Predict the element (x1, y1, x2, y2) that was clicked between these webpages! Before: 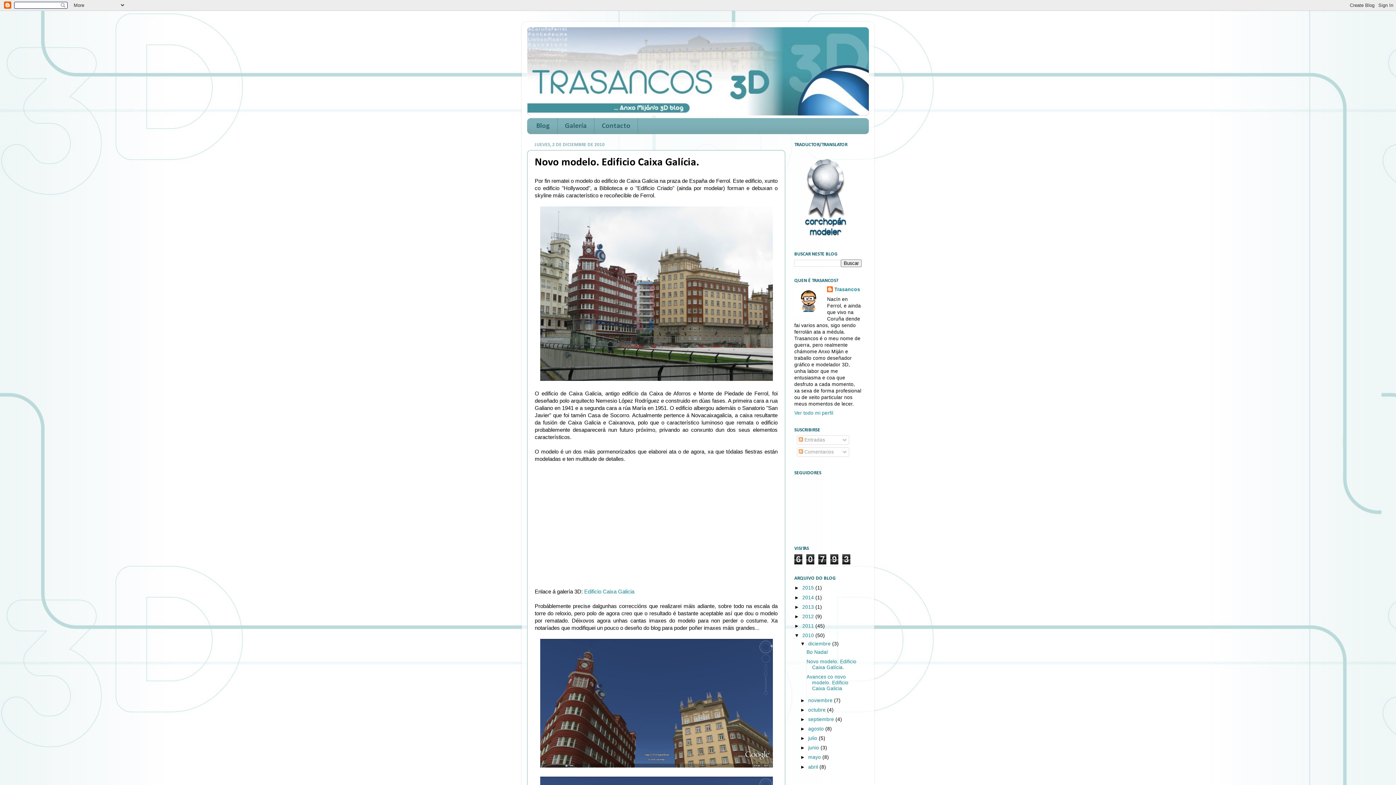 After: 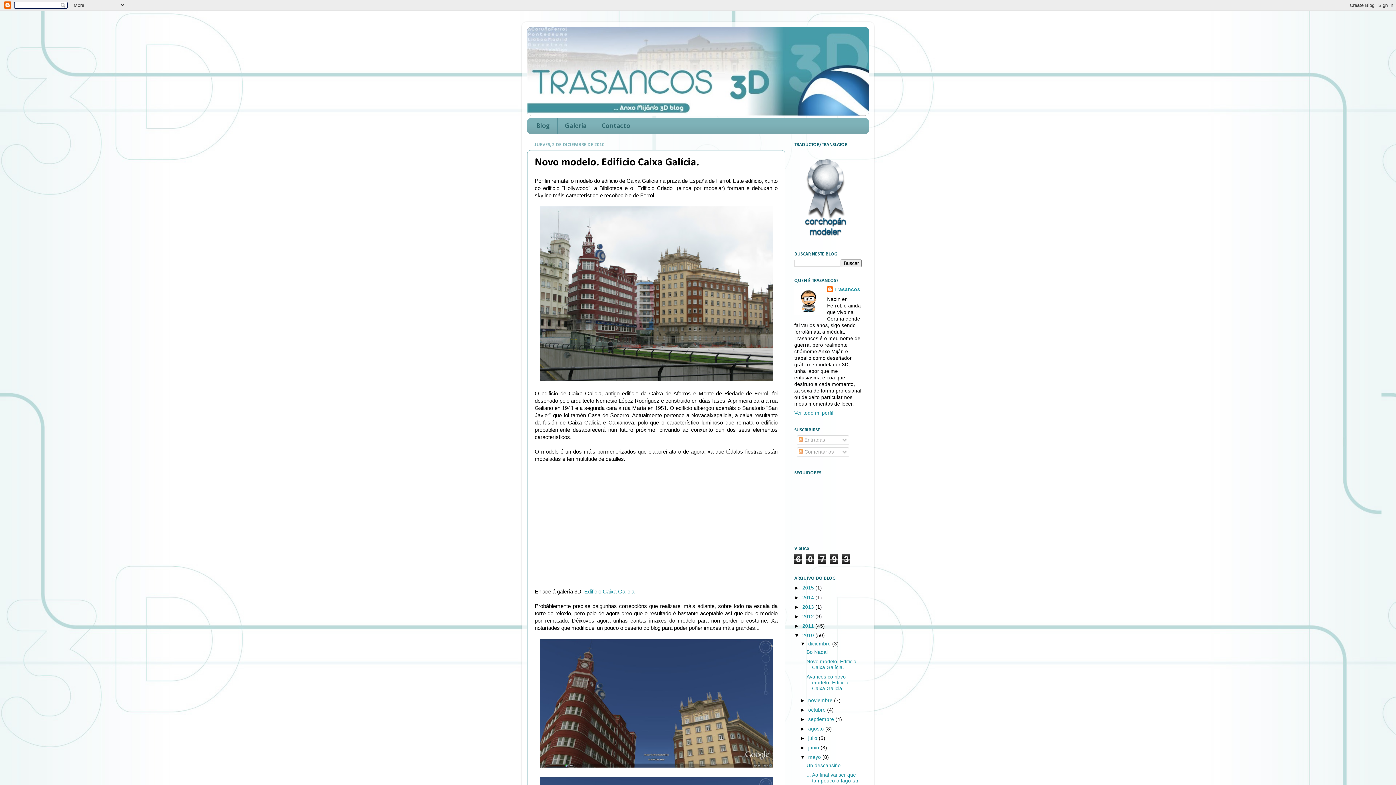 Action: bbox: (800, 755, 808, 760) label: ►  